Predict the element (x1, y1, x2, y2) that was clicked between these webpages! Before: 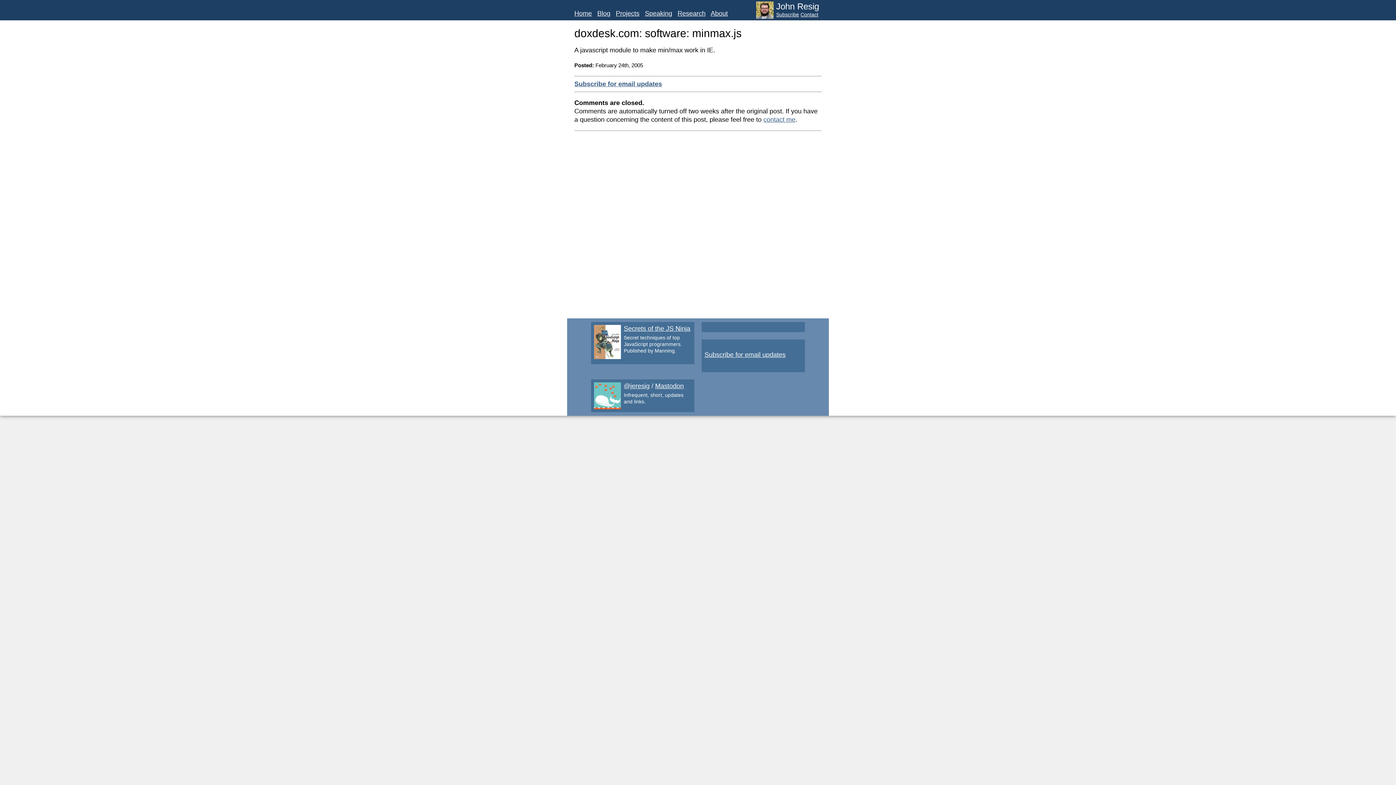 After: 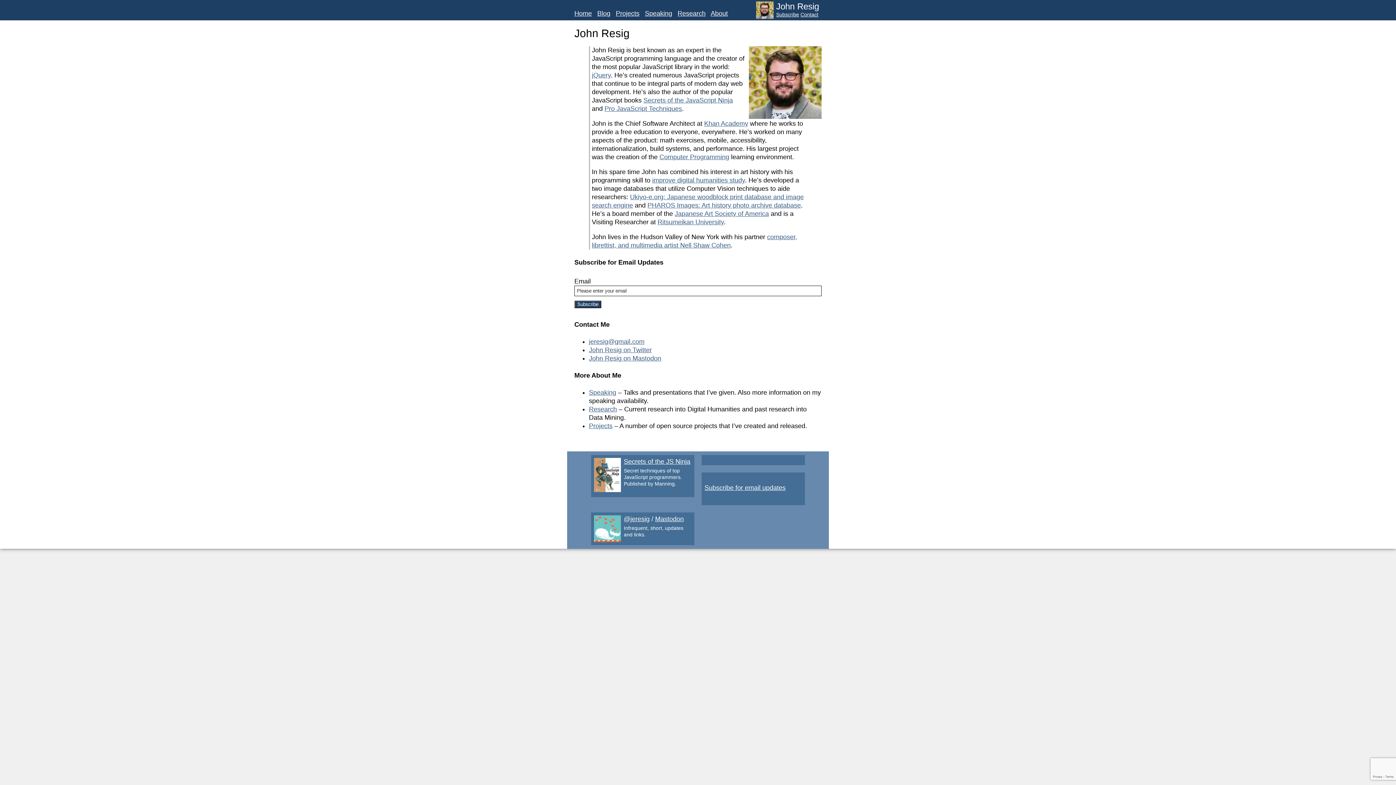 Action: bbox: (800, 11, 818, 17) label: Contact